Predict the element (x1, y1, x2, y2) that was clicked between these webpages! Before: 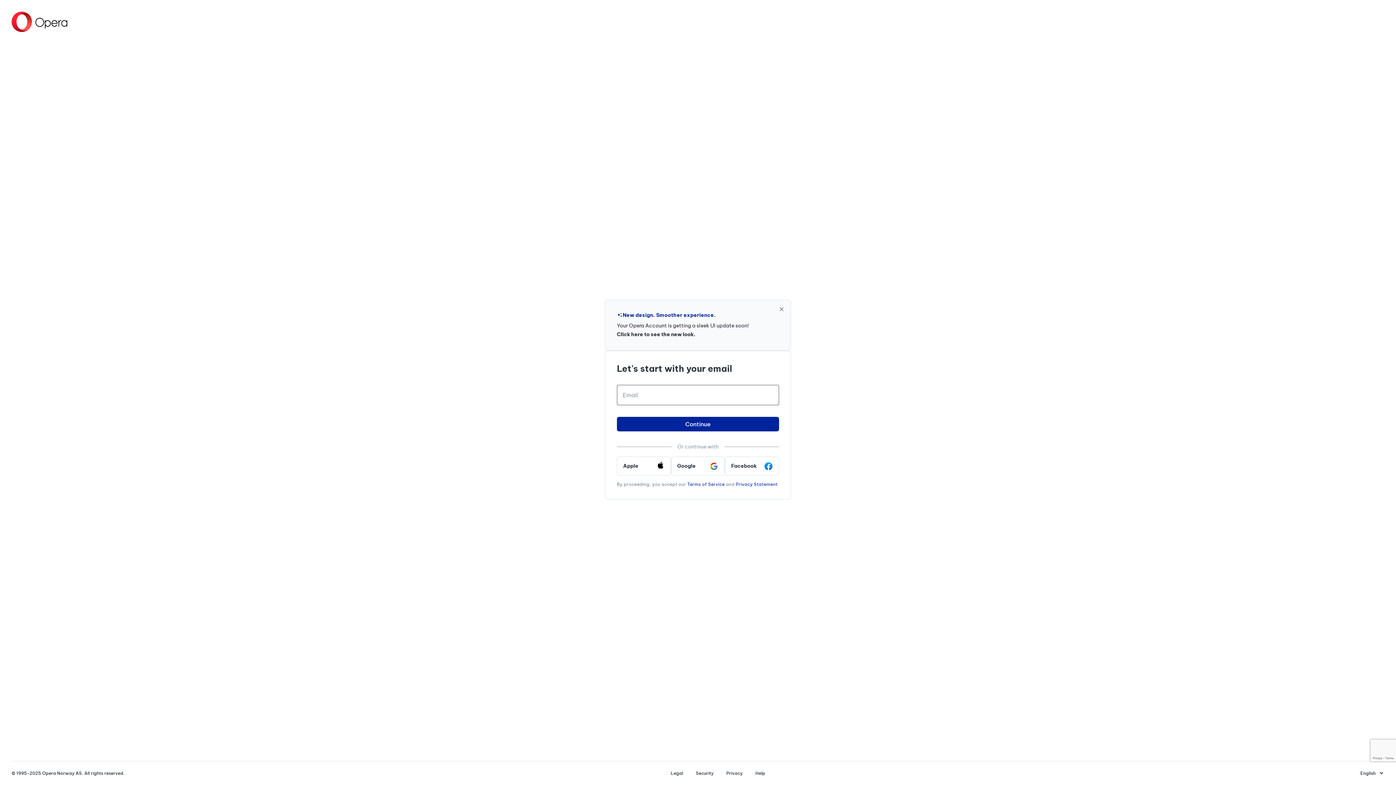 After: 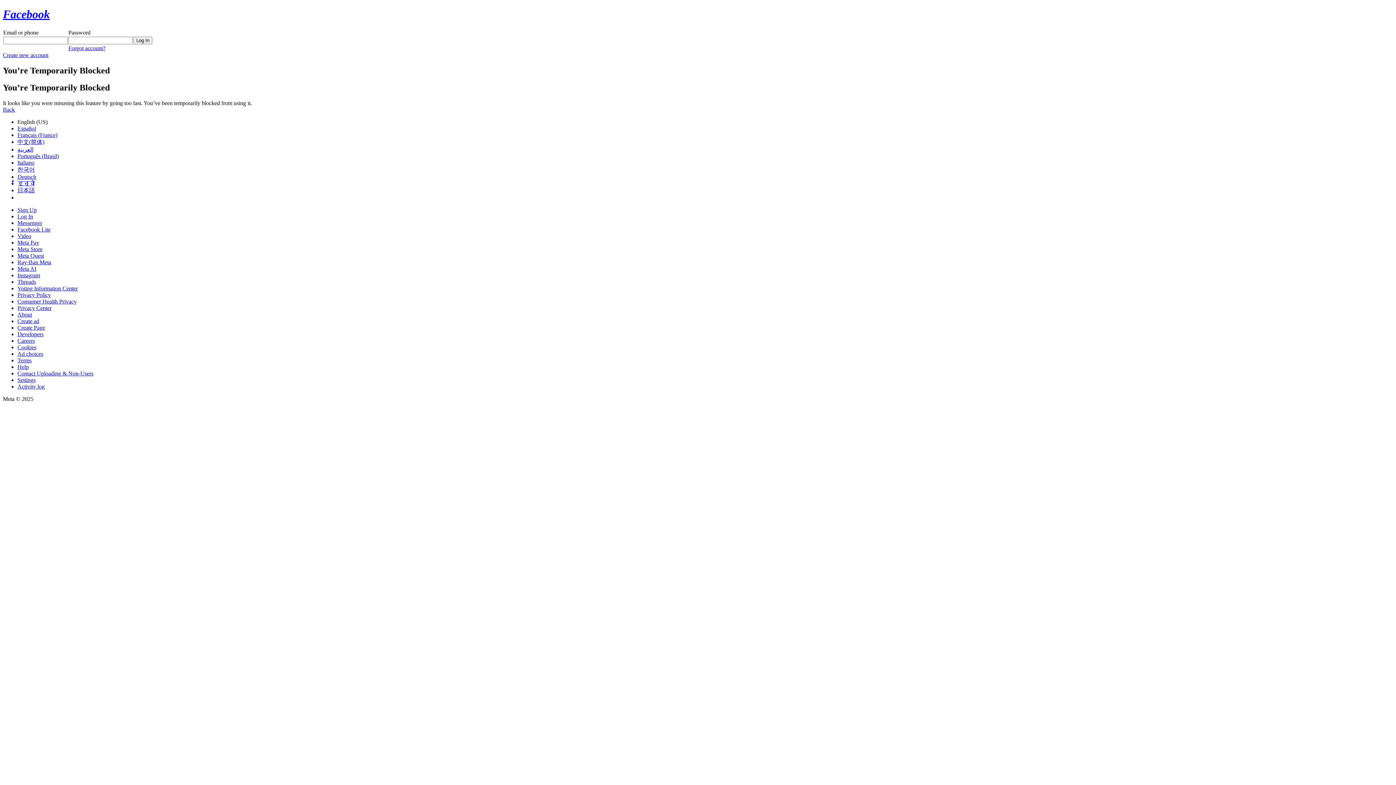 Action: label: Facebook bbox: (725, 456, 779, 475)